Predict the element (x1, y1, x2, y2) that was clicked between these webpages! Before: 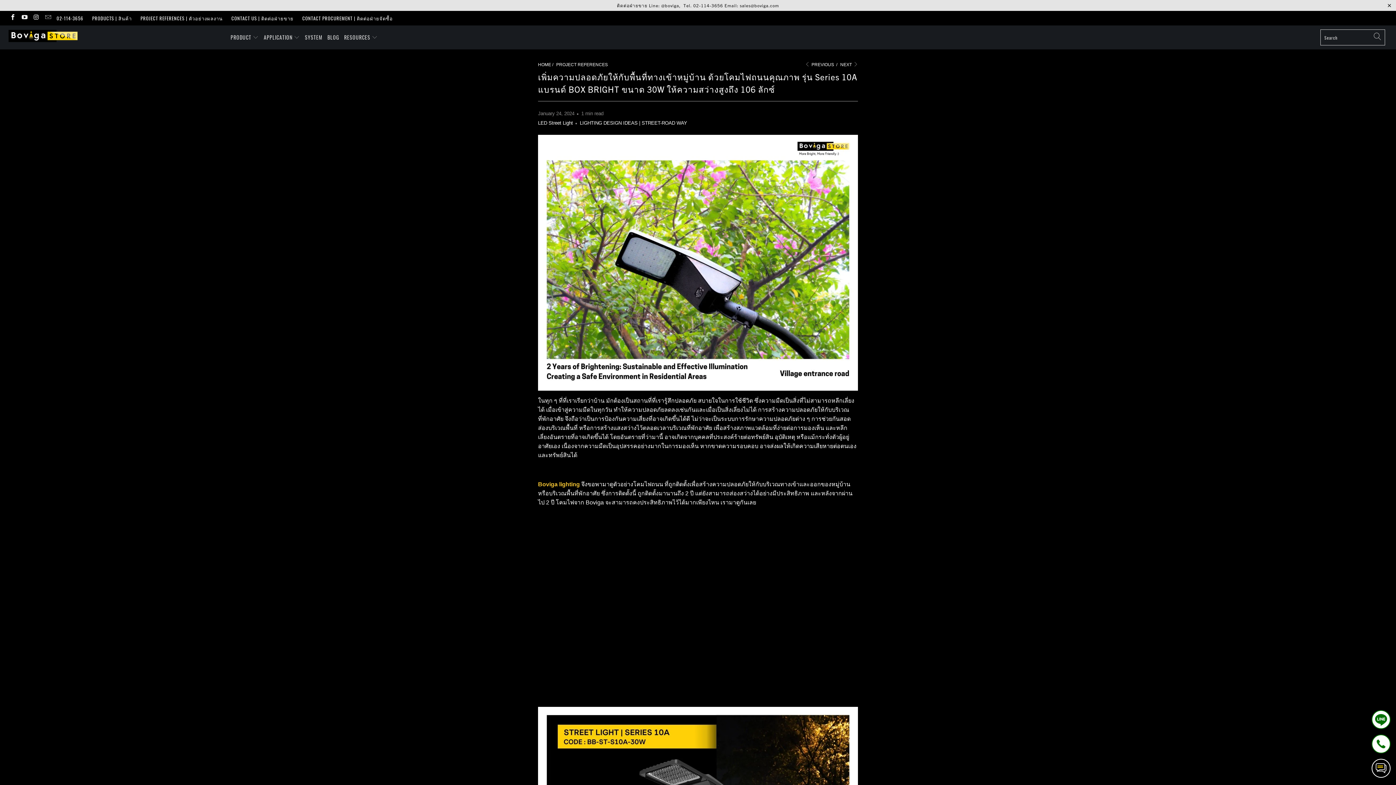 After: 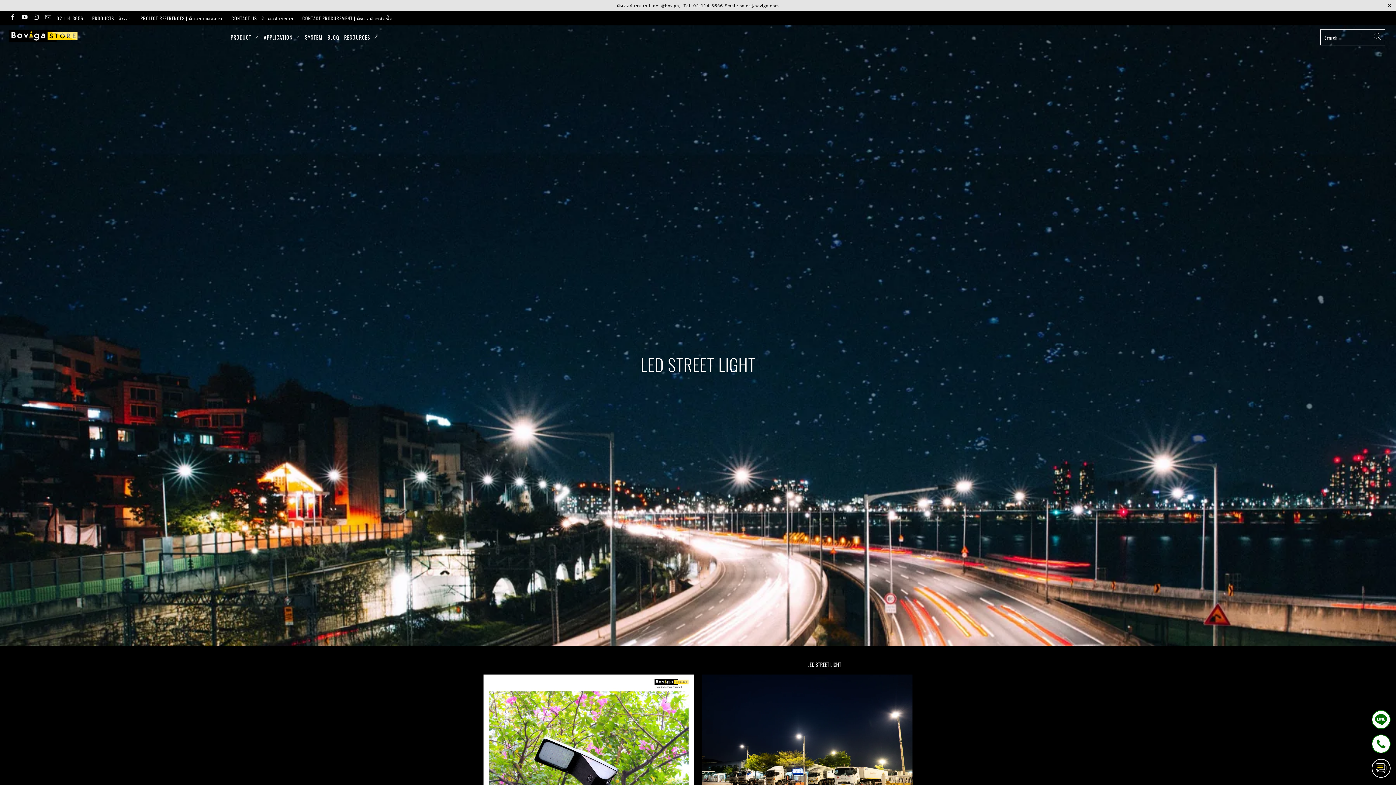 Action: bbox: (538, 120, 573, 125) label: LED Street Light